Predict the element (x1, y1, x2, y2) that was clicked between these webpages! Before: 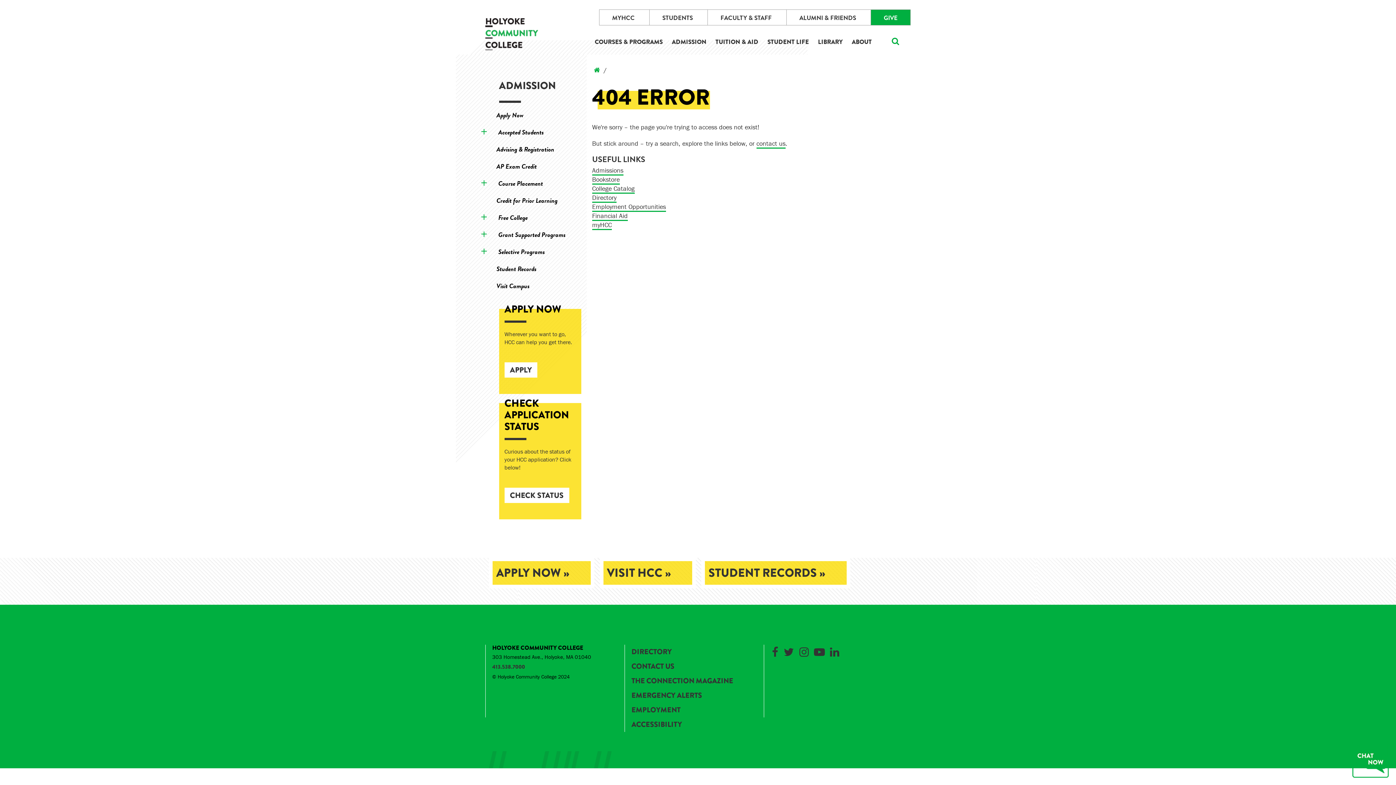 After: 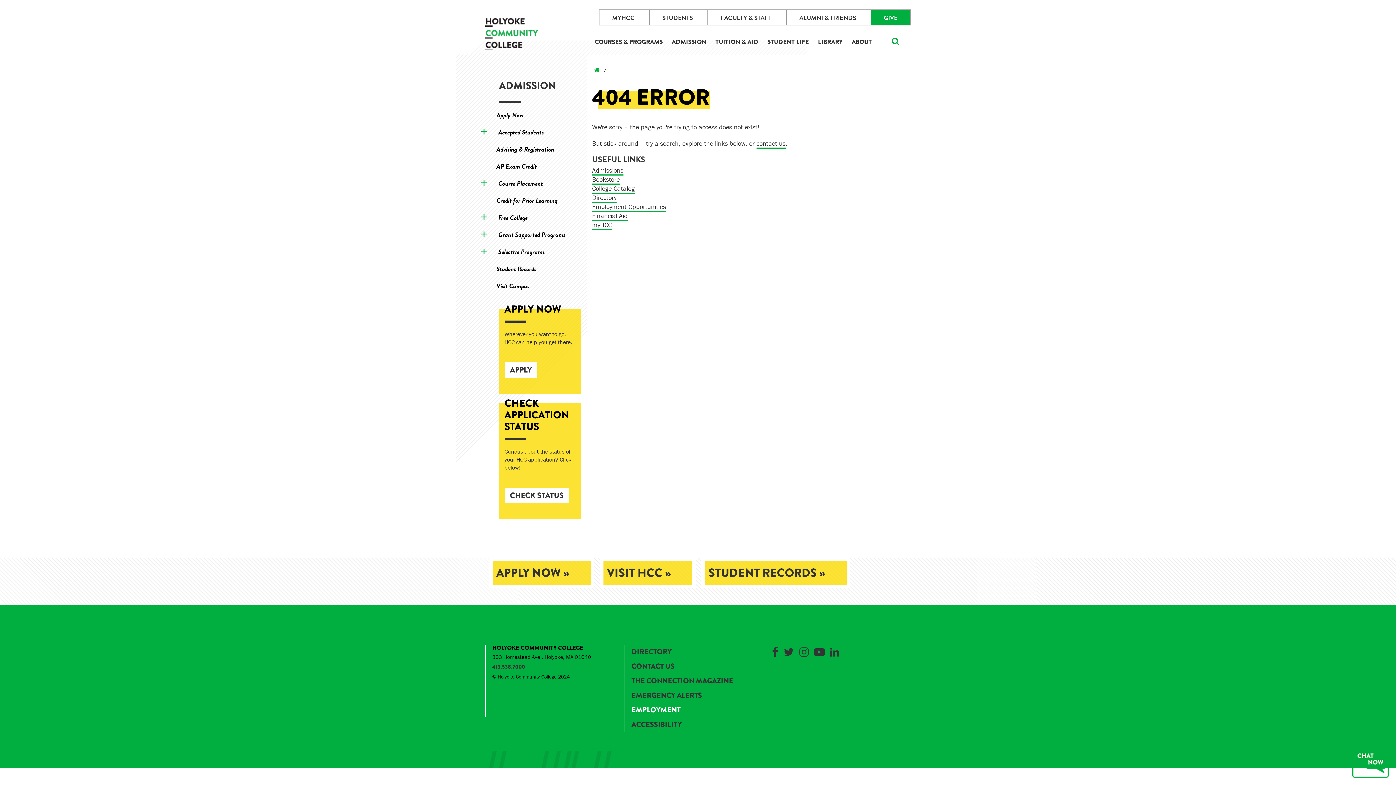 Action: label: EMPLOYMENT bbox: (631, 705, 680, 715)